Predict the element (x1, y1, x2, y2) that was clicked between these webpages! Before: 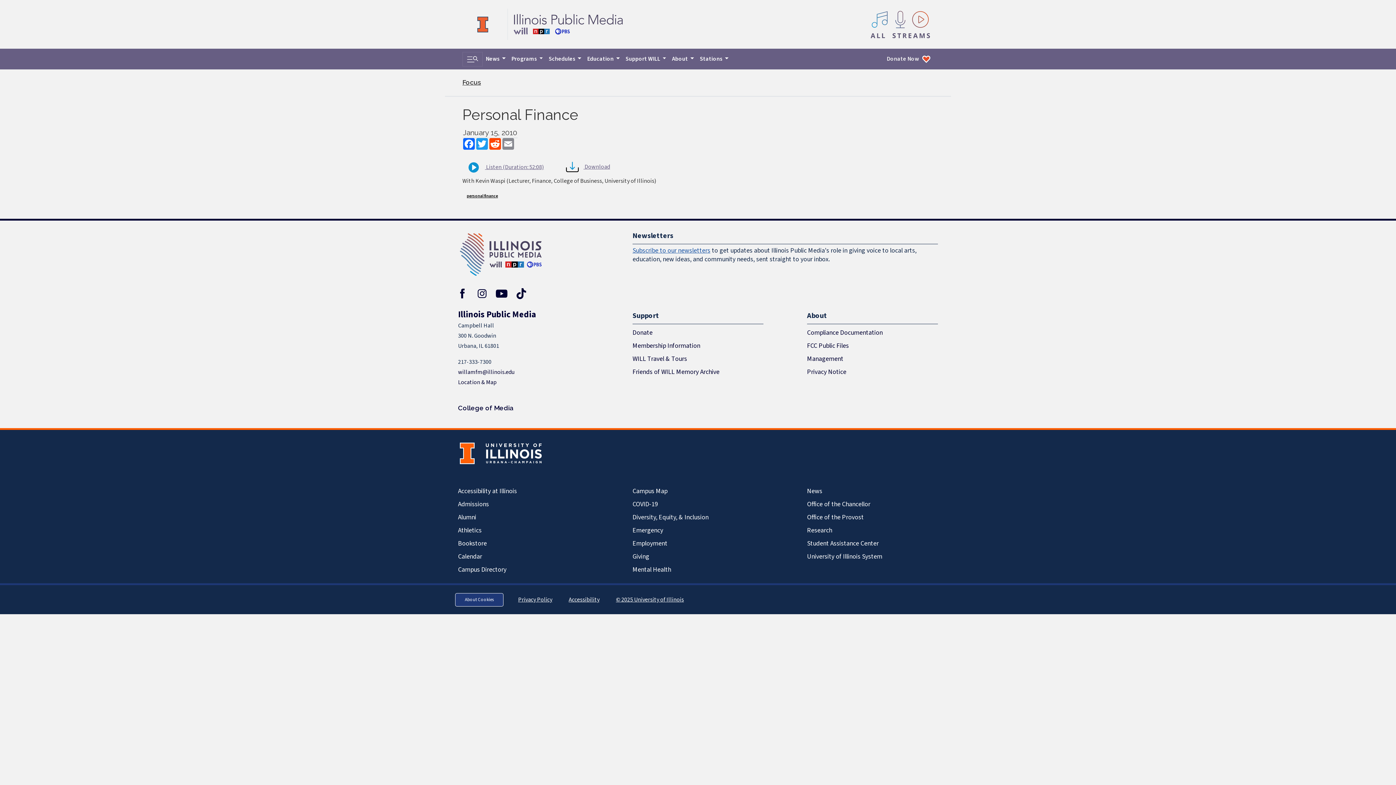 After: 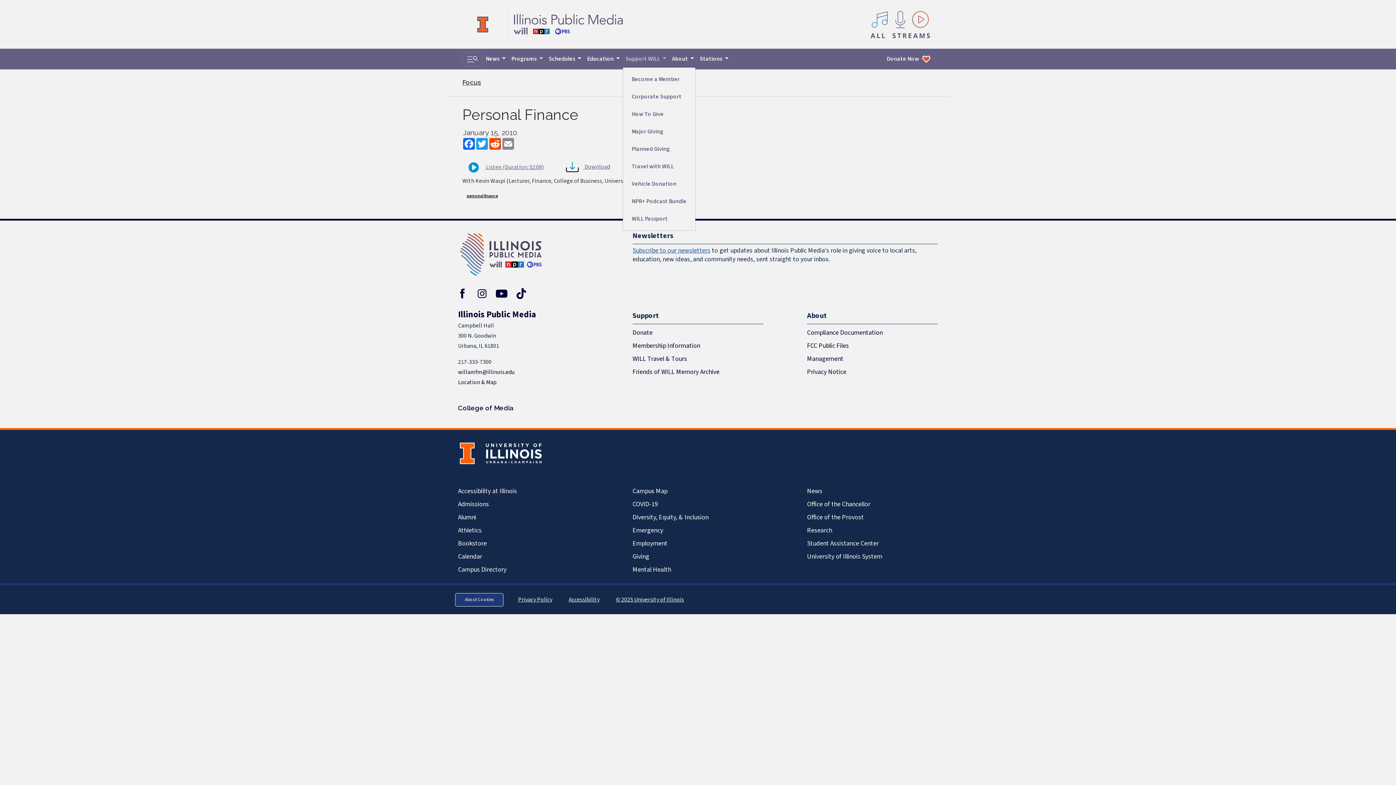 Action: label: Support WILL  bbox: (622, 51, 669, 66)